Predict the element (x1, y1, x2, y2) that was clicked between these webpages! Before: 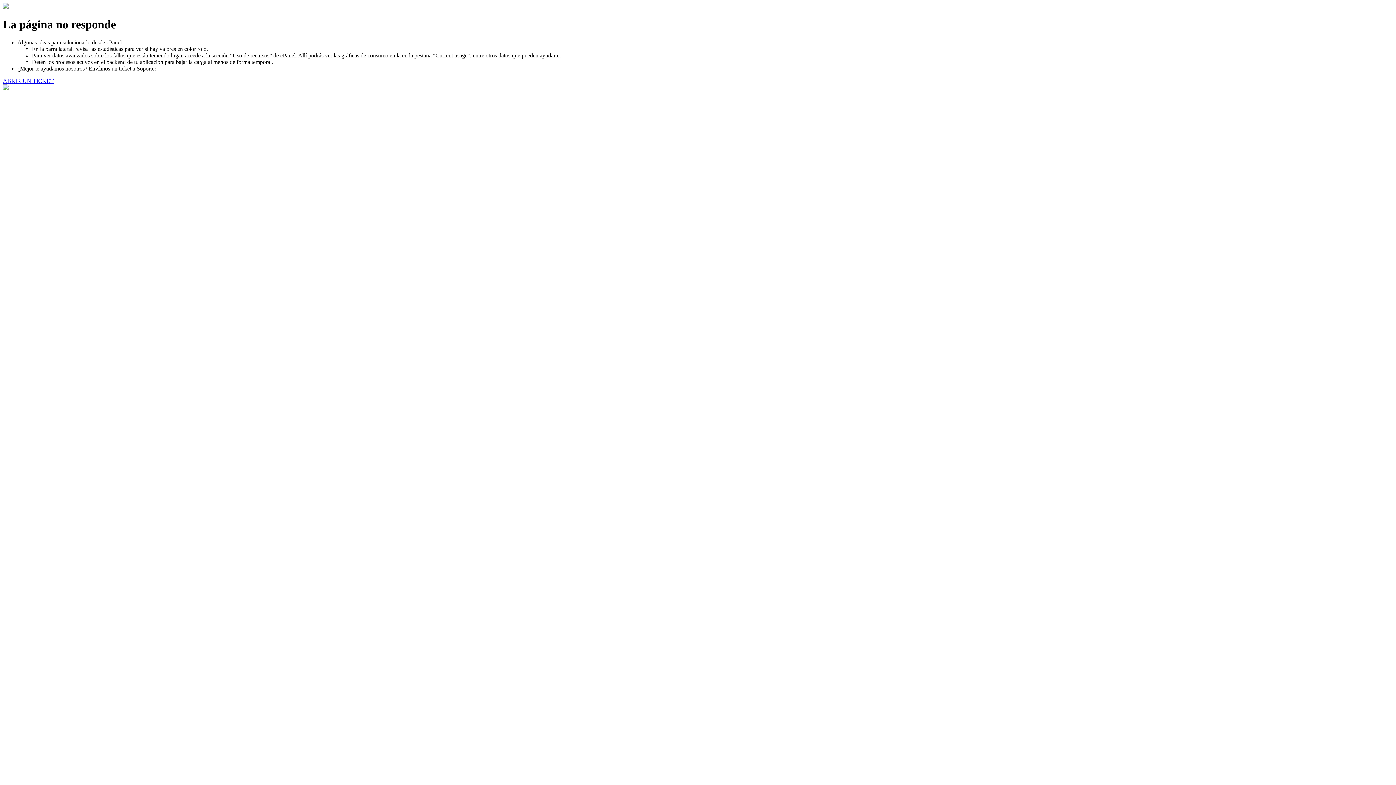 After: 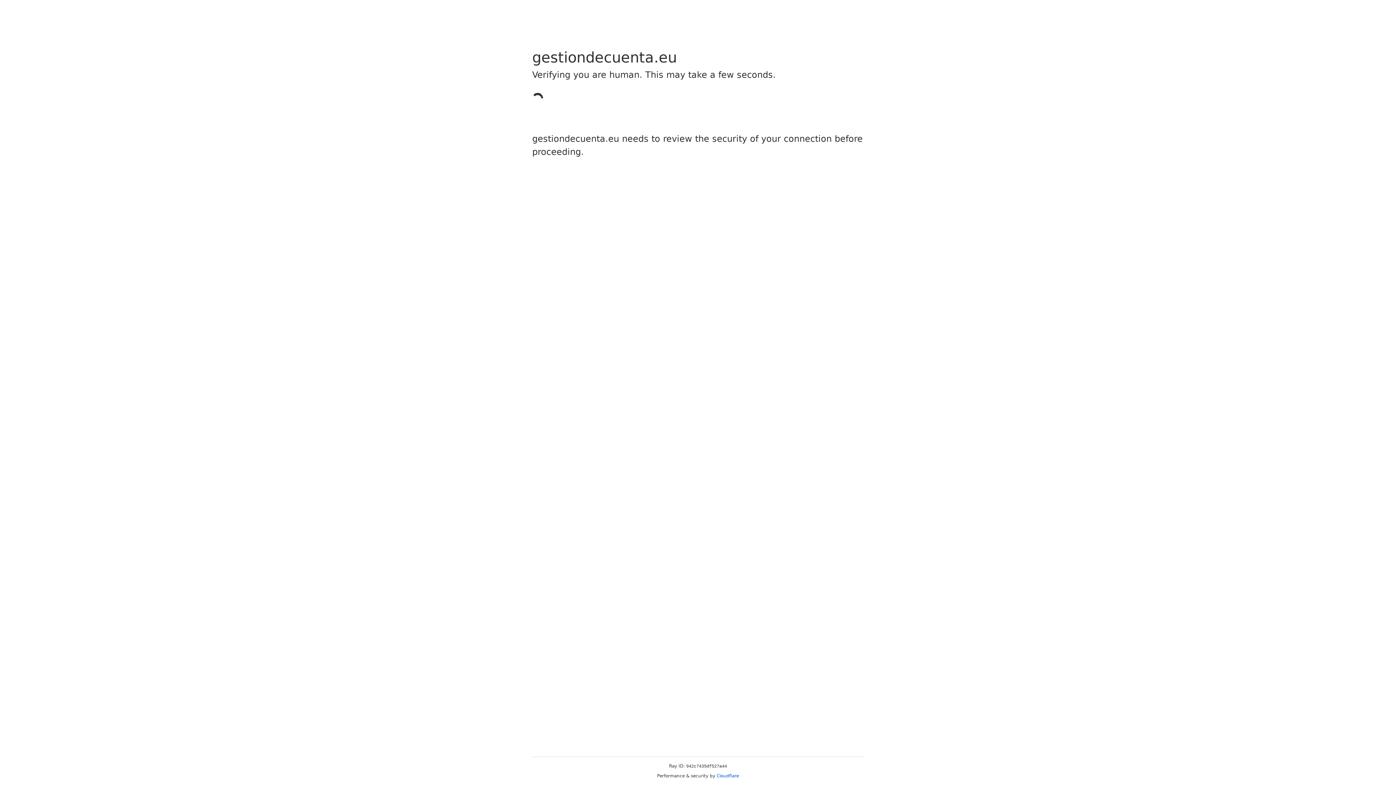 Action: bbox: (2, 77, 53, 83) label: ABRIR UN TICKET